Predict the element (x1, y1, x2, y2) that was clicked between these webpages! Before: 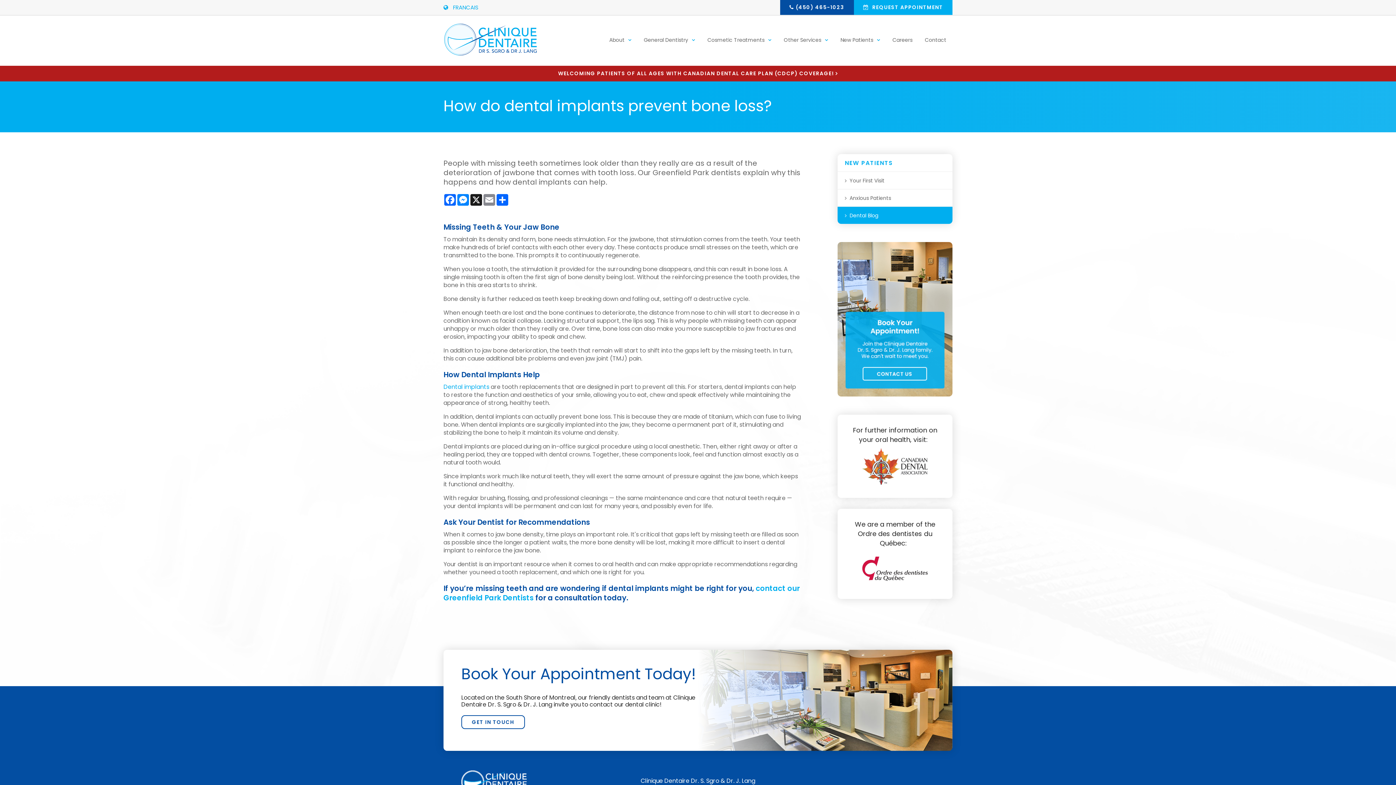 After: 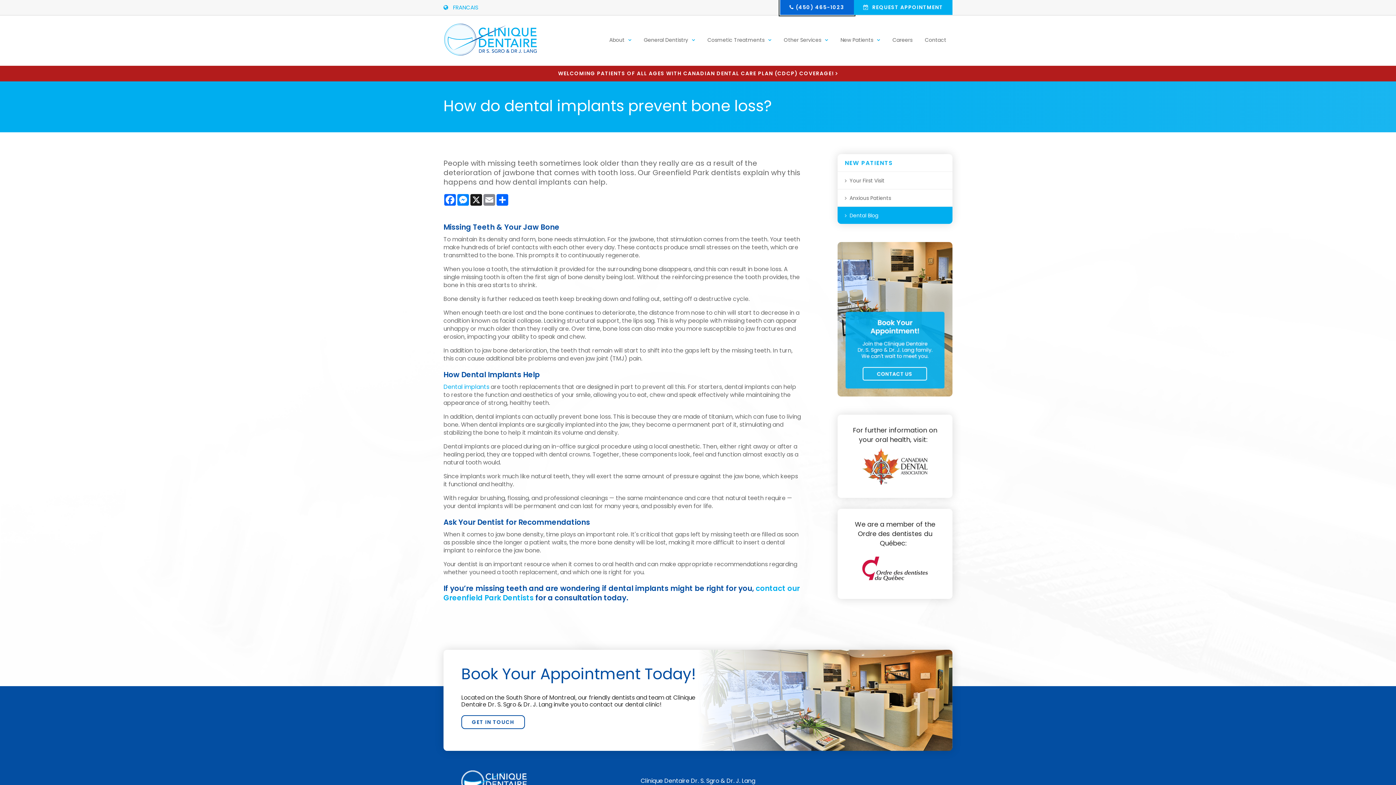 Action: bbox: (780, 0, 854, 14) label: (450) 465-1023